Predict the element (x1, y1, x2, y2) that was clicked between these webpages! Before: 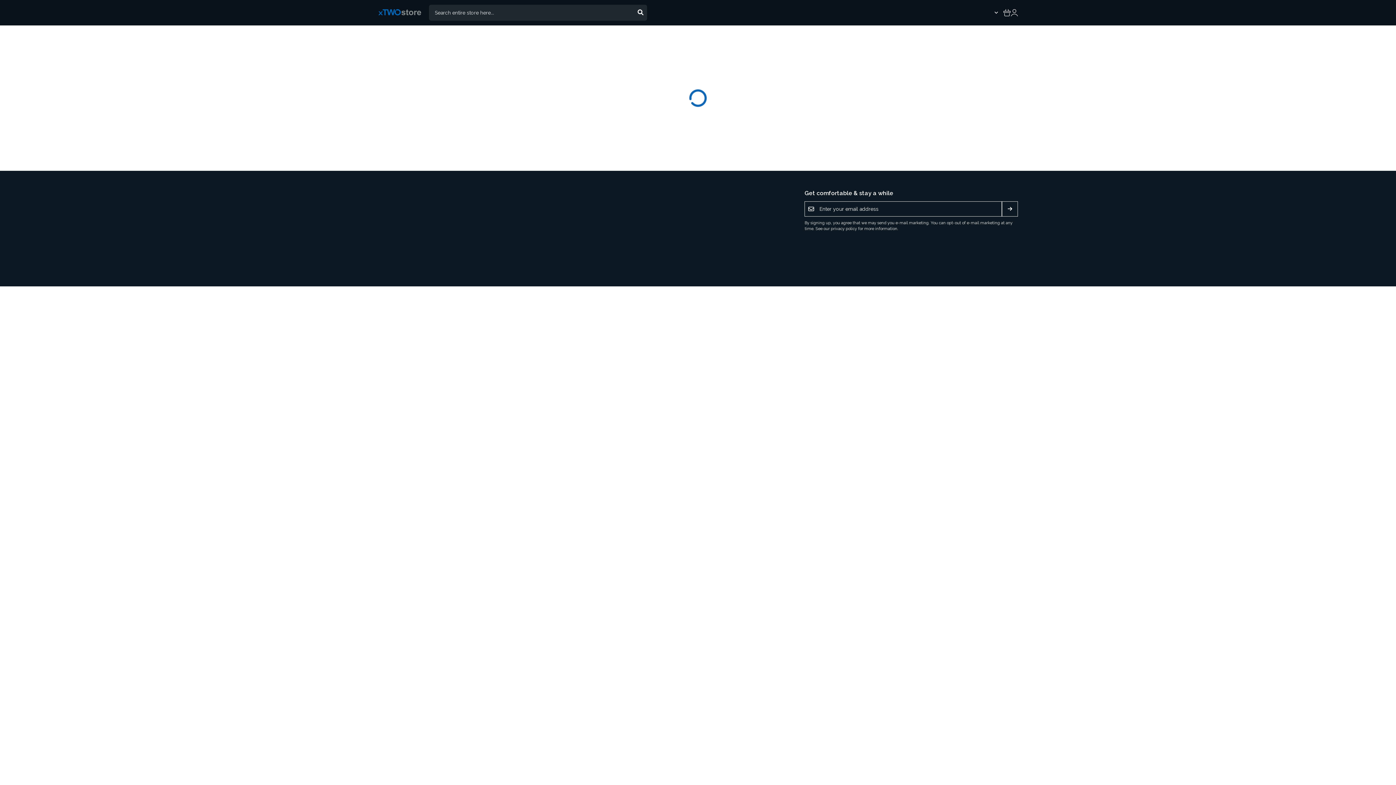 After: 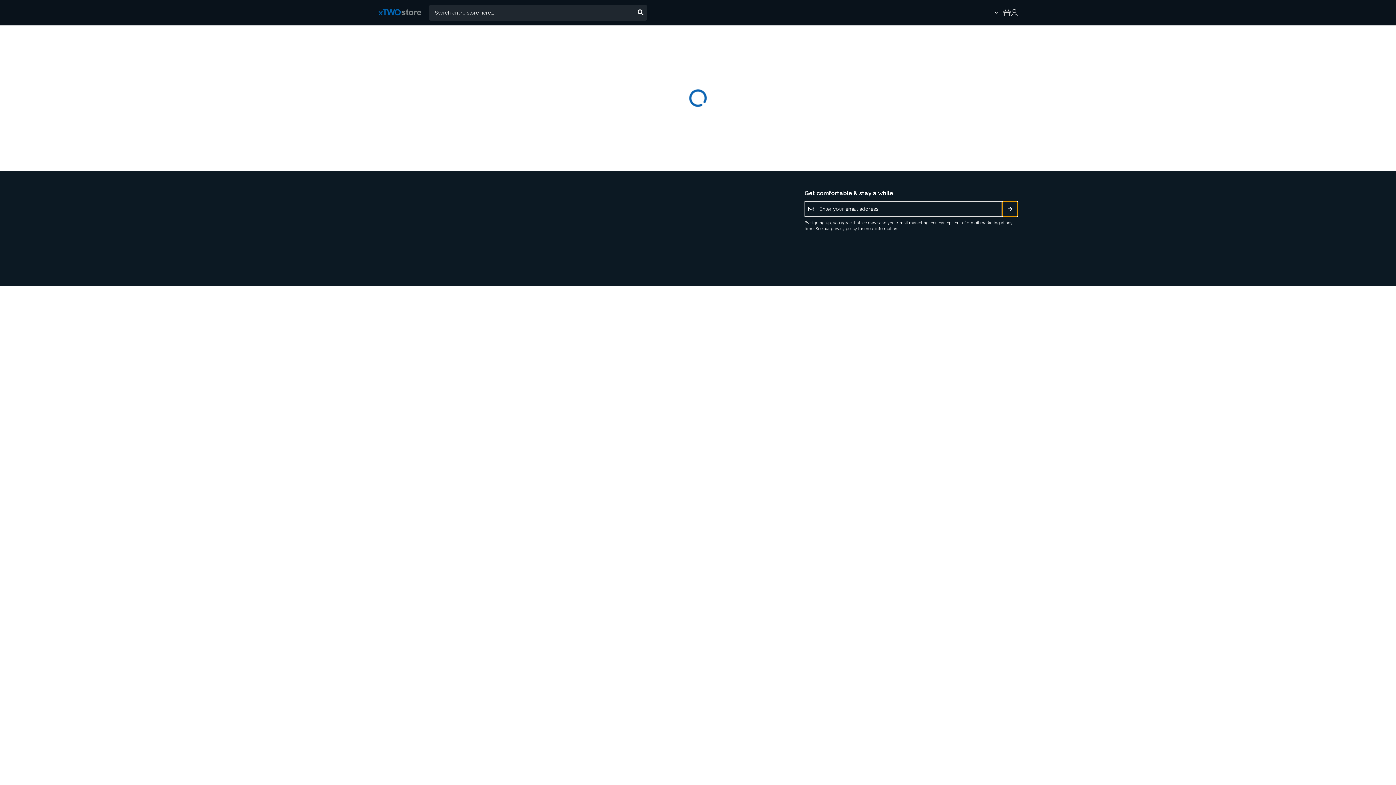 Action: label: Subscribe bbox: (1002, 201, 1018, 216)